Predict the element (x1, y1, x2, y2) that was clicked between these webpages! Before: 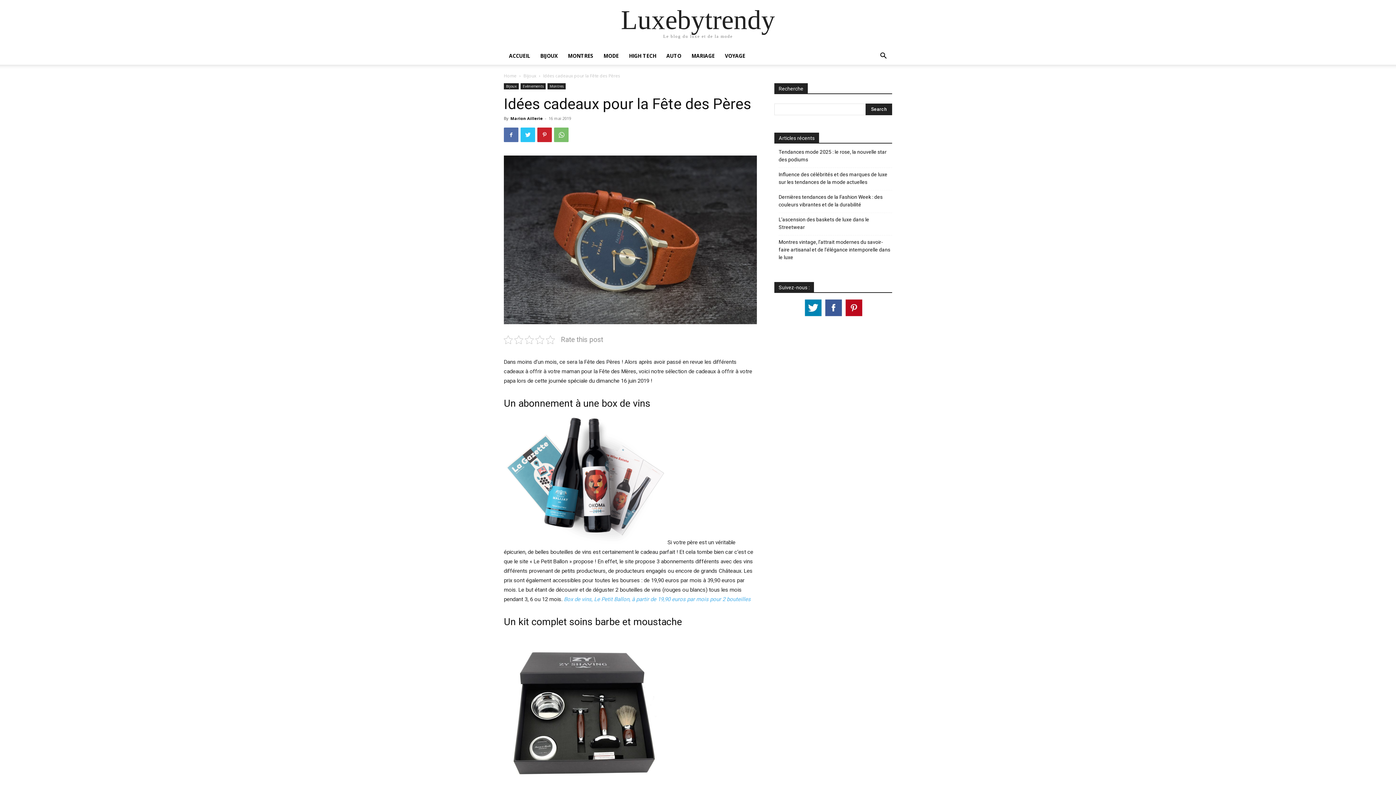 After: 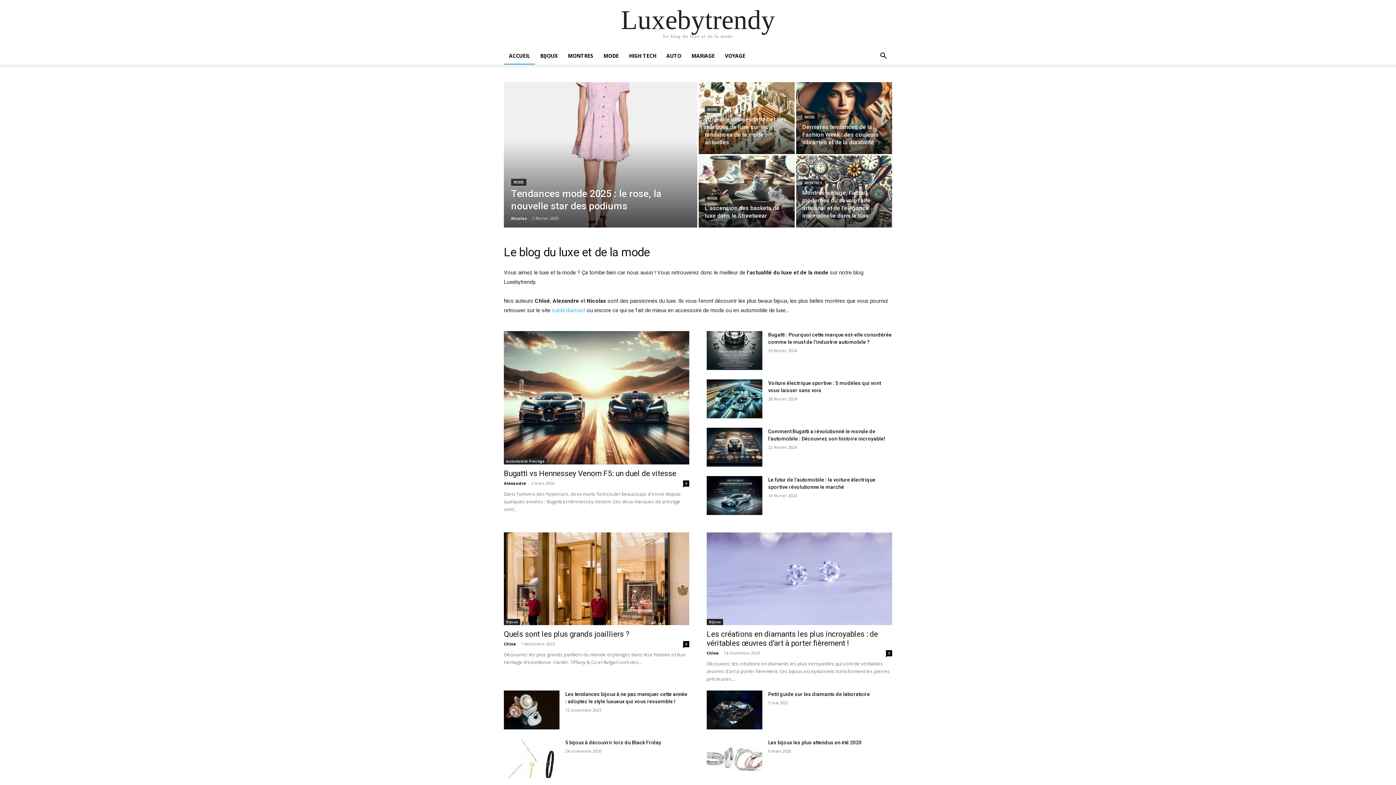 Action: bbox: (621, 6, 775, 33) label: Luxebytrendy